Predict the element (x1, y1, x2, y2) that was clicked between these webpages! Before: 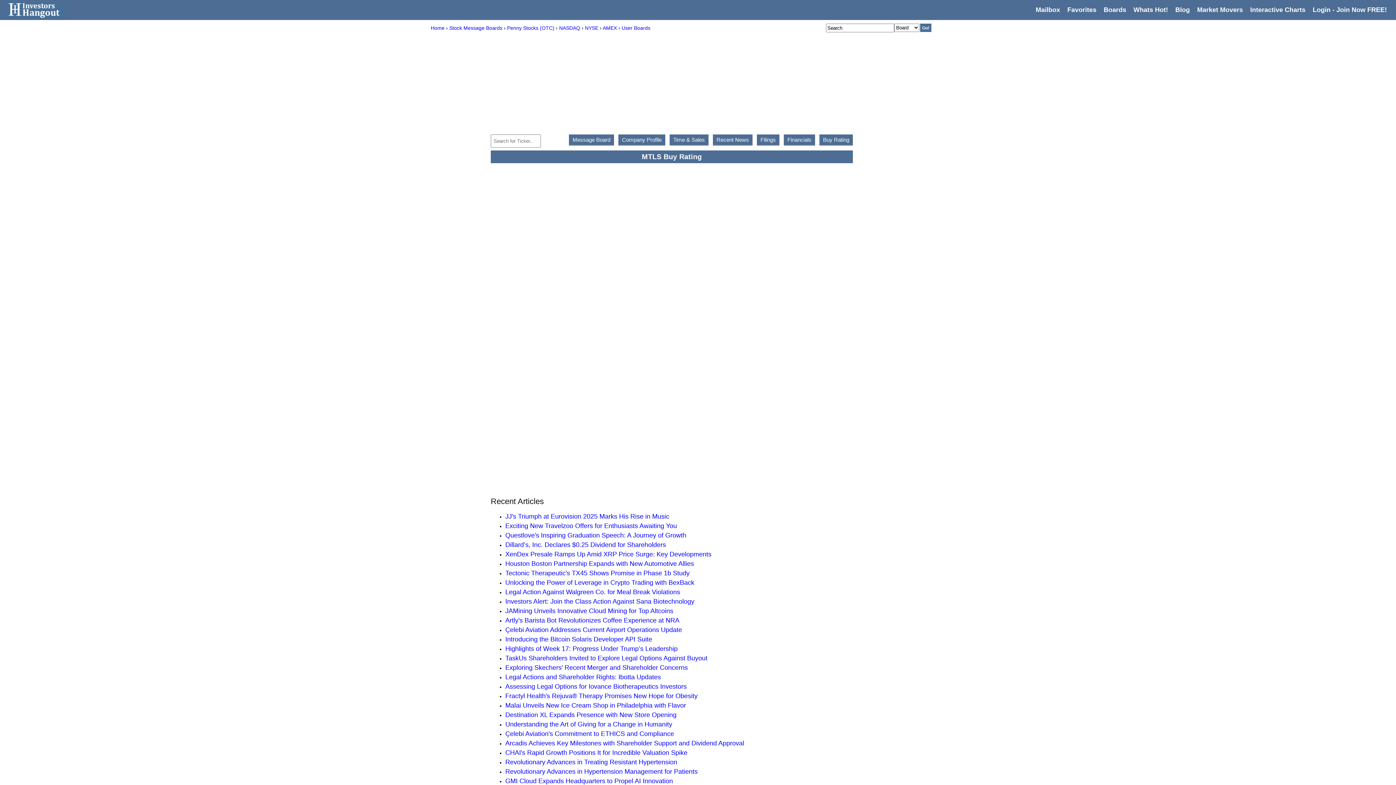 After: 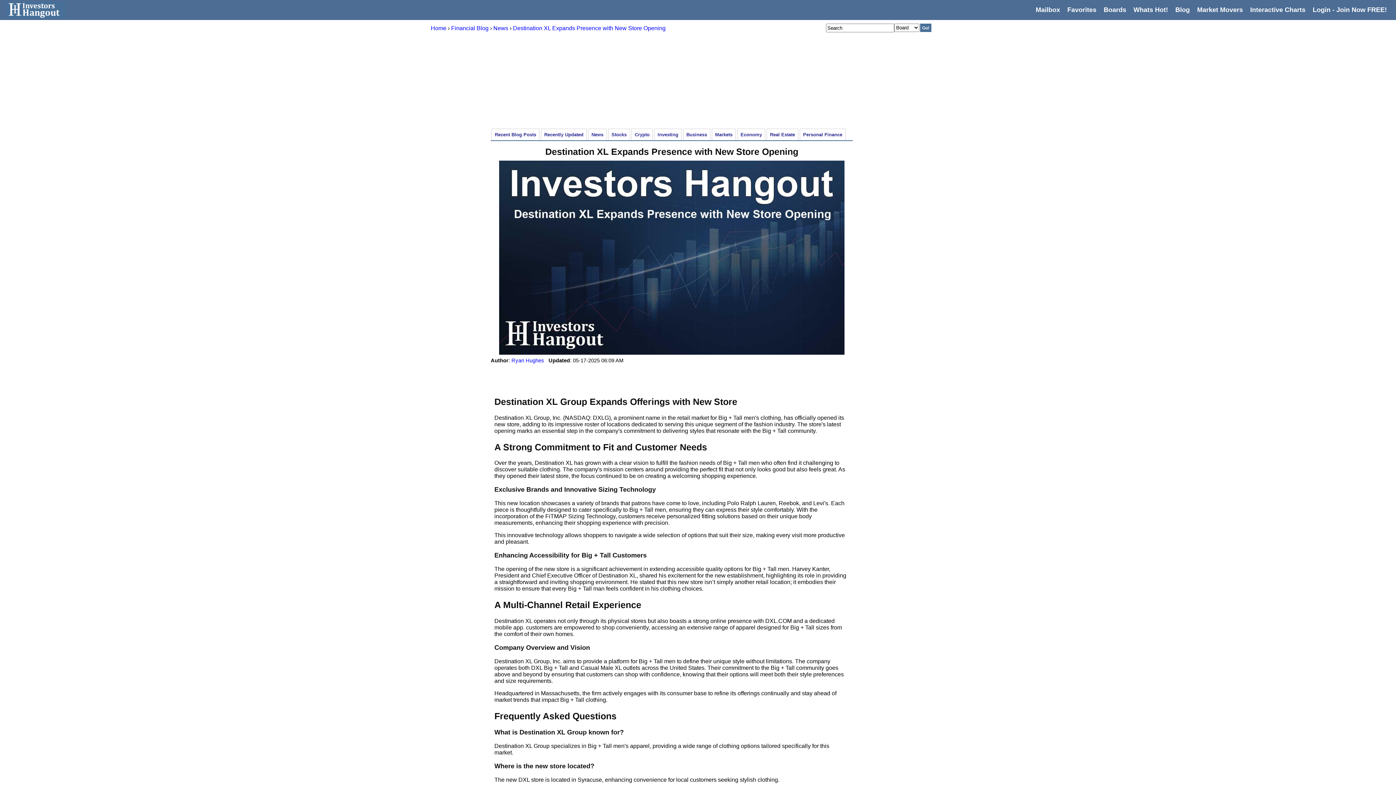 Action: label: Destination XL Expands Presence with New Store Opening bbox: (505, 711, 676, 718)